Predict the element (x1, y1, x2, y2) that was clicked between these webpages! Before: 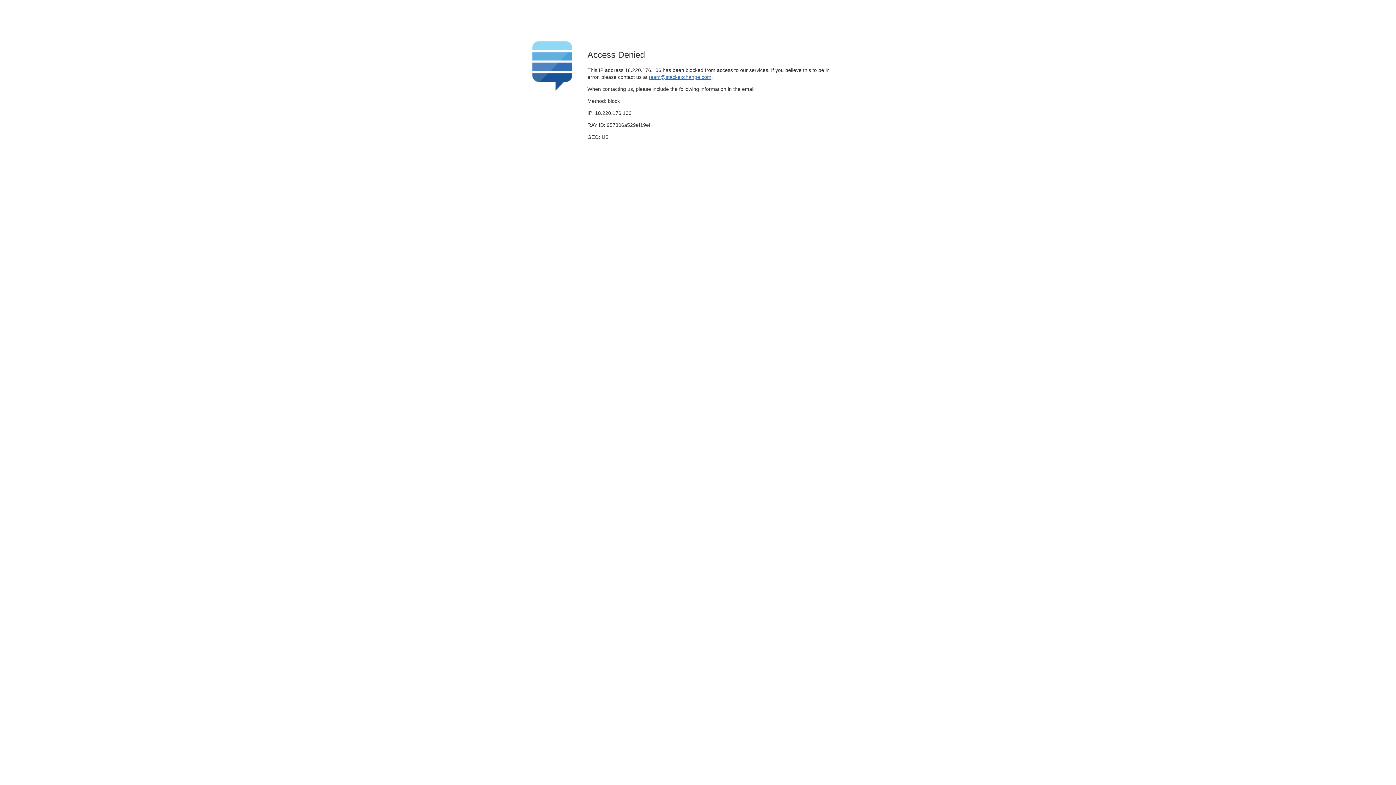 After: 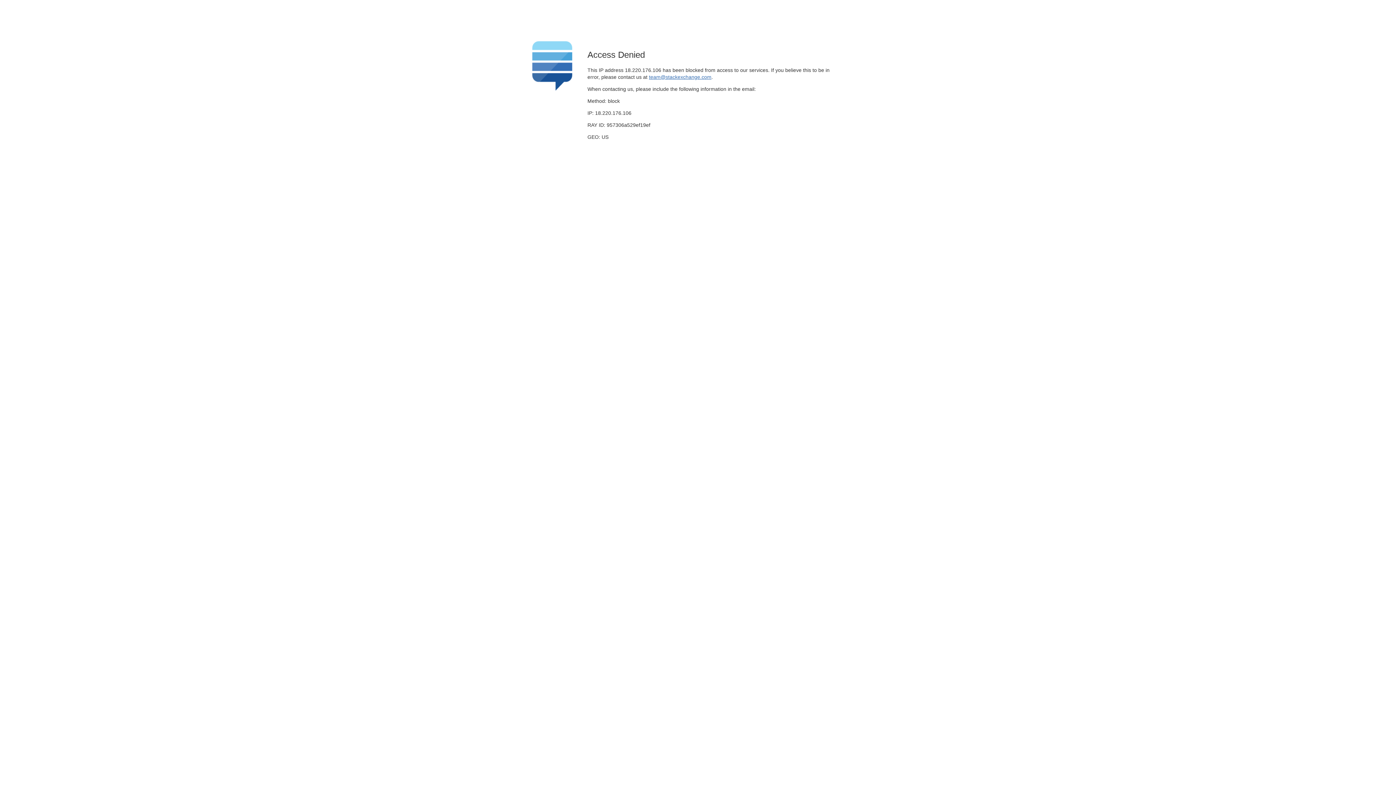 Action: bbox: (649, 74, 711, 79) label: team@stackexchange.com